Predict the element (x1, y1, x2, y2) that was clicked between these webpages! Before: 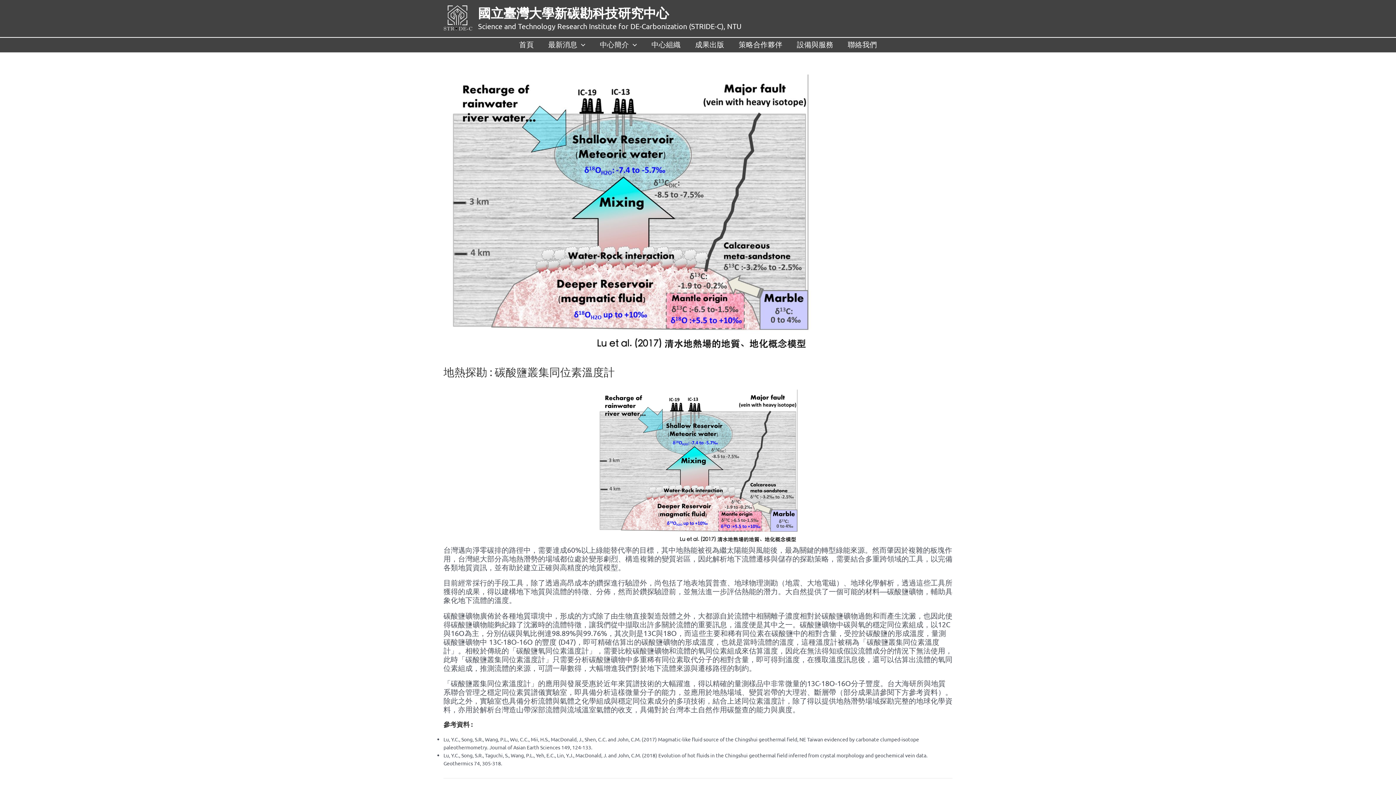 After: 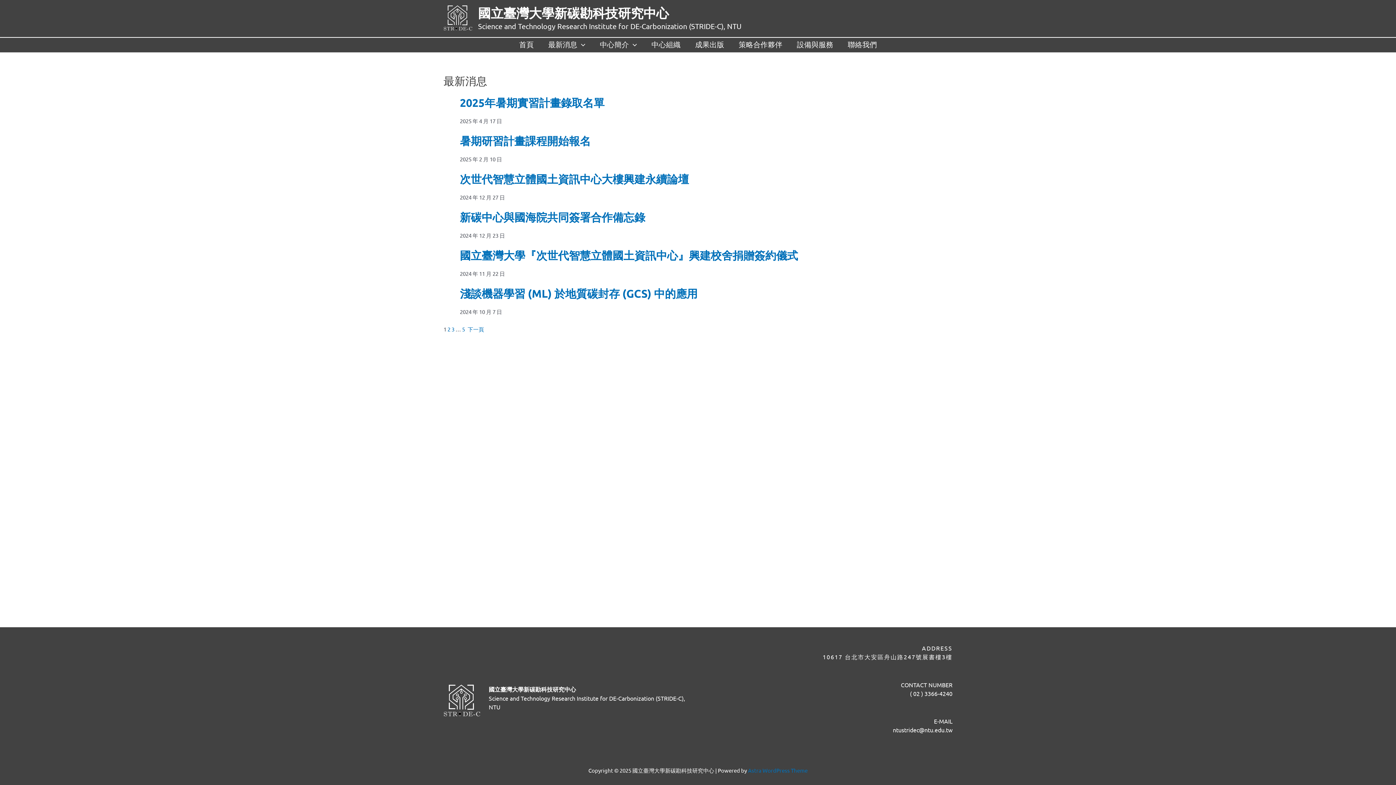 Action: bbox: (541, 40, 592, 48) label: 最新消息